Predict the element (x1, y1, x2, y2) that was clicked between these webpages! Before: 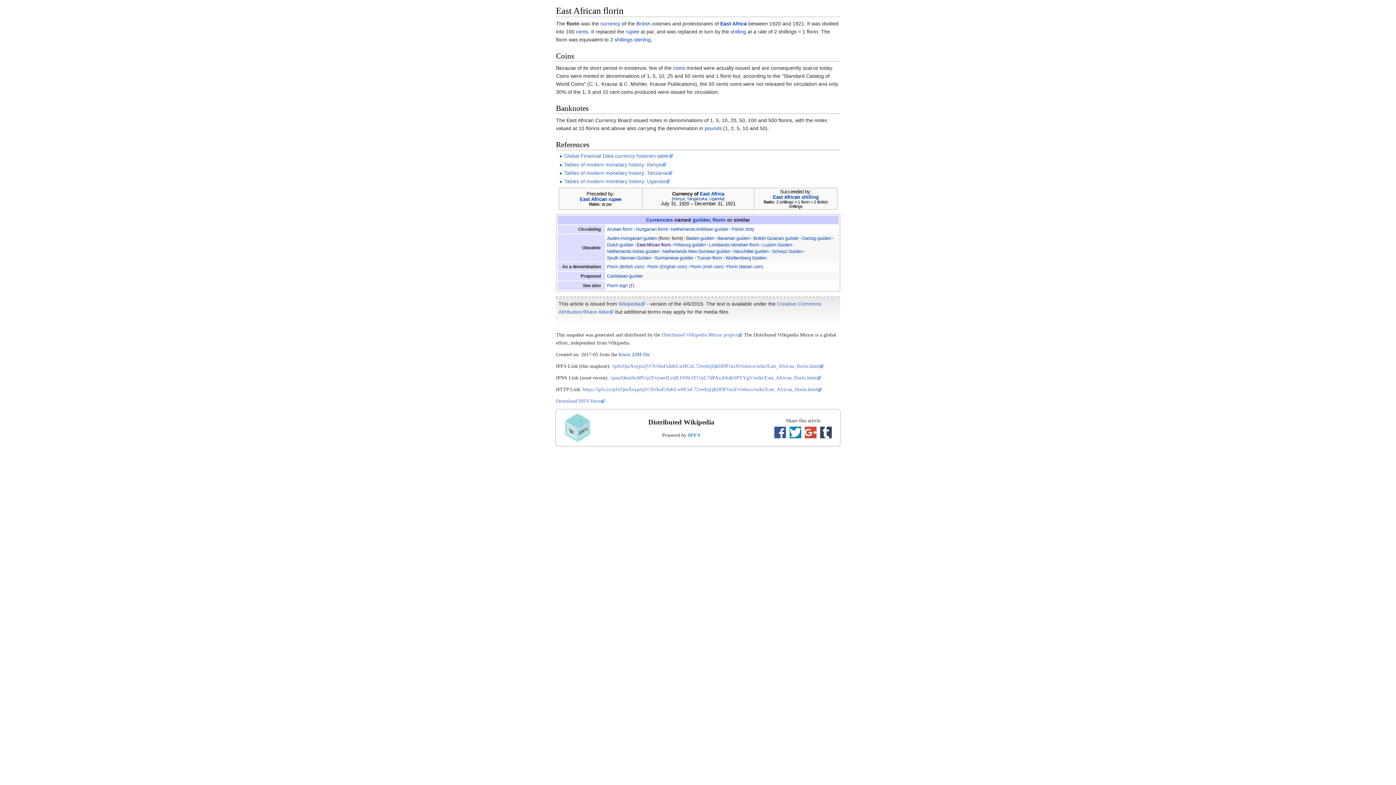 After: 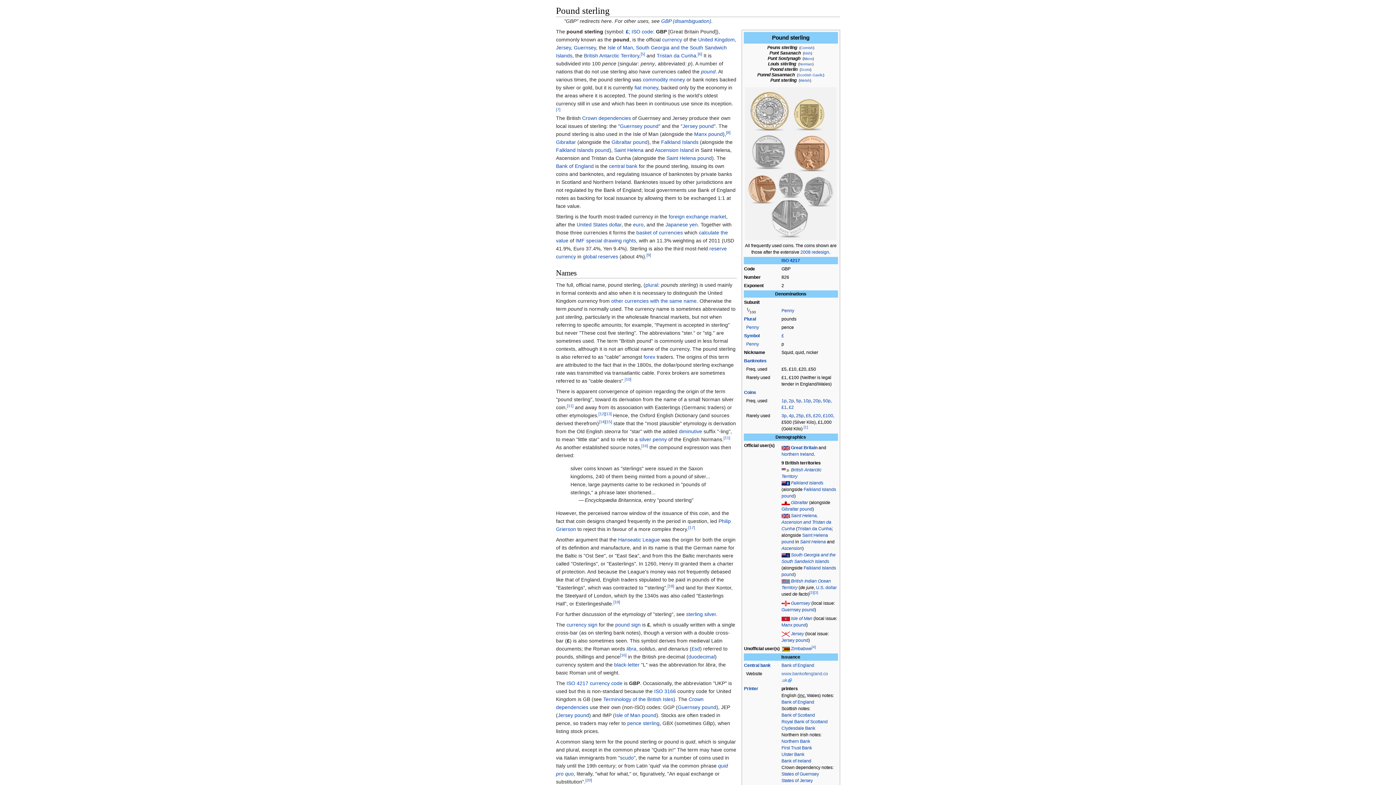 Action: bbox: (704, 125, 721, 131) label: pounds